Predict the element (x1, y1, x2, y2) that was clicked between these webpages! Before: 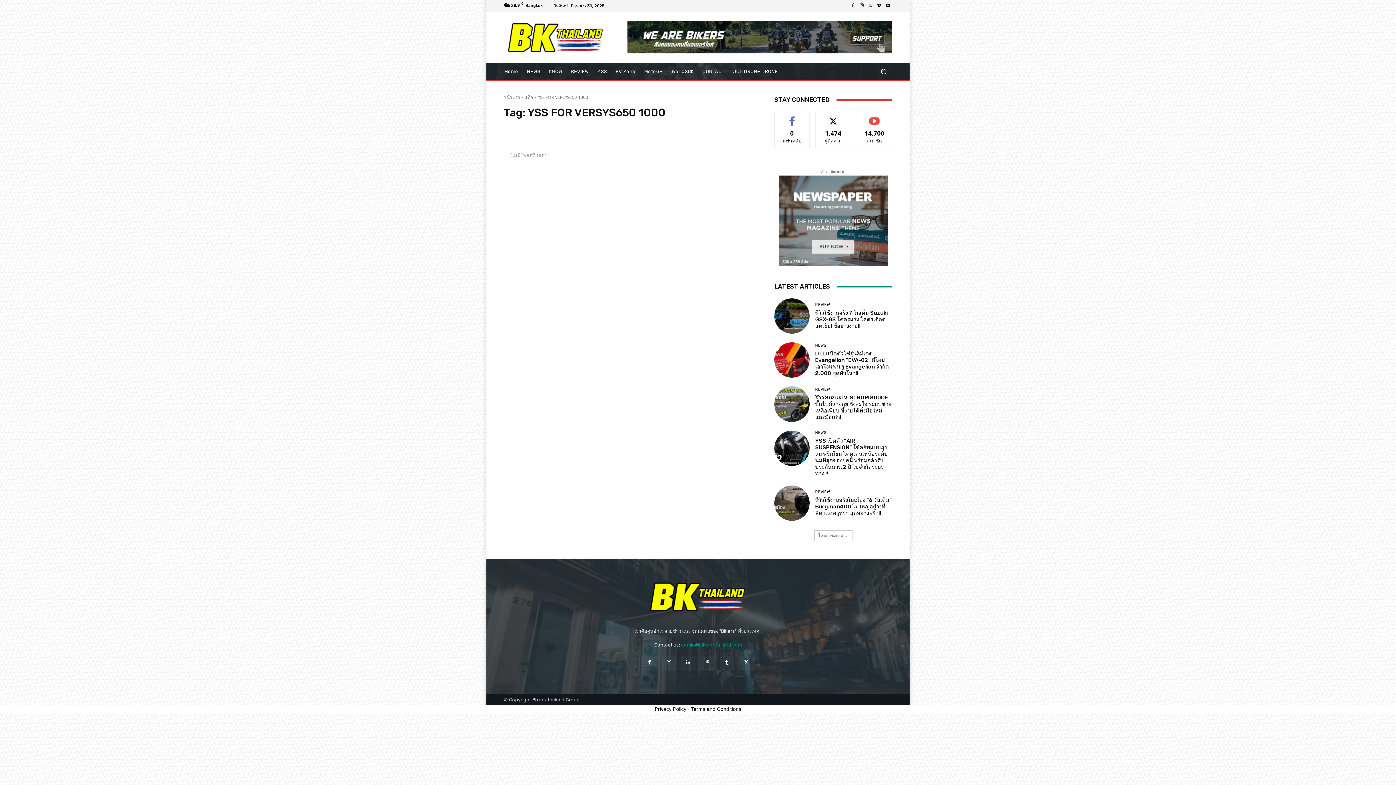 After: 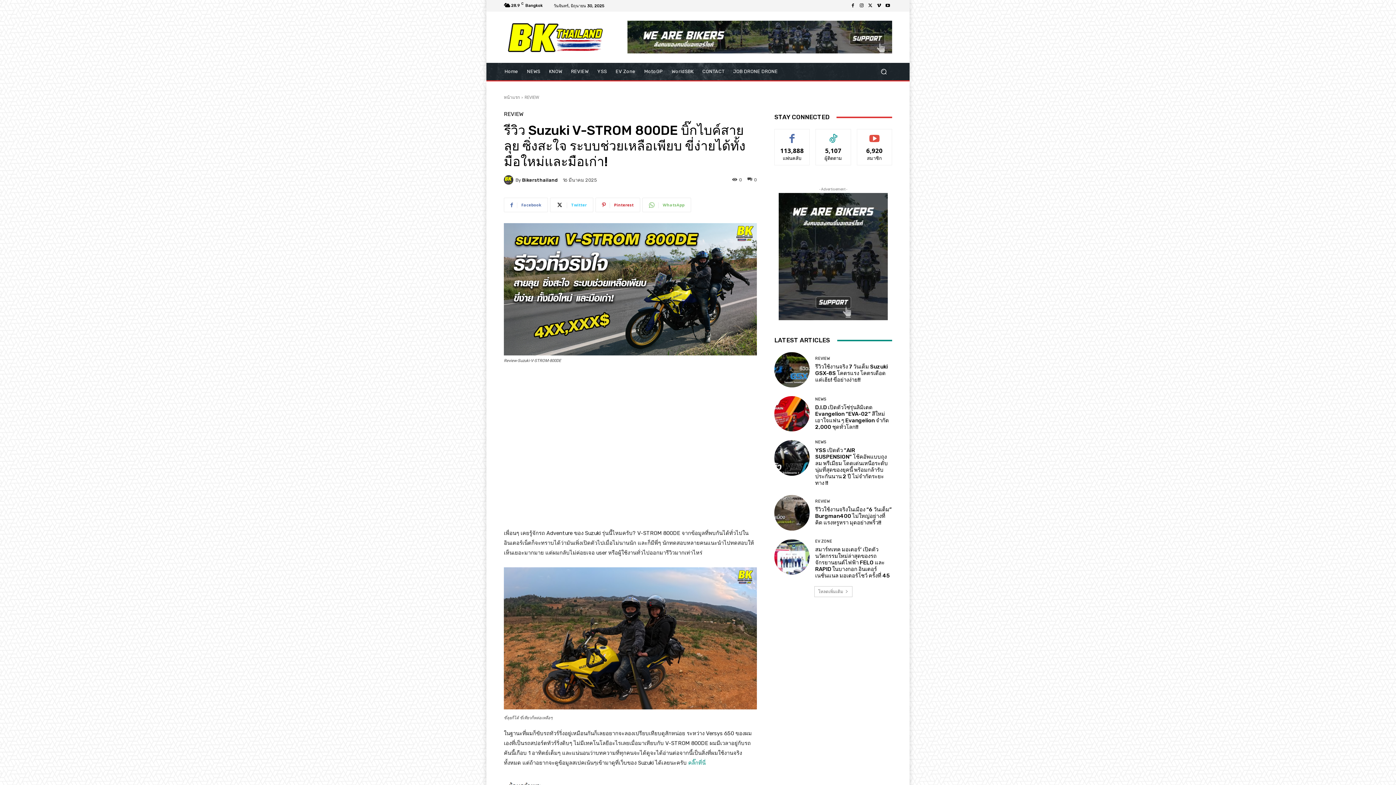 Action: bbox: (774, 386, 809, 422)